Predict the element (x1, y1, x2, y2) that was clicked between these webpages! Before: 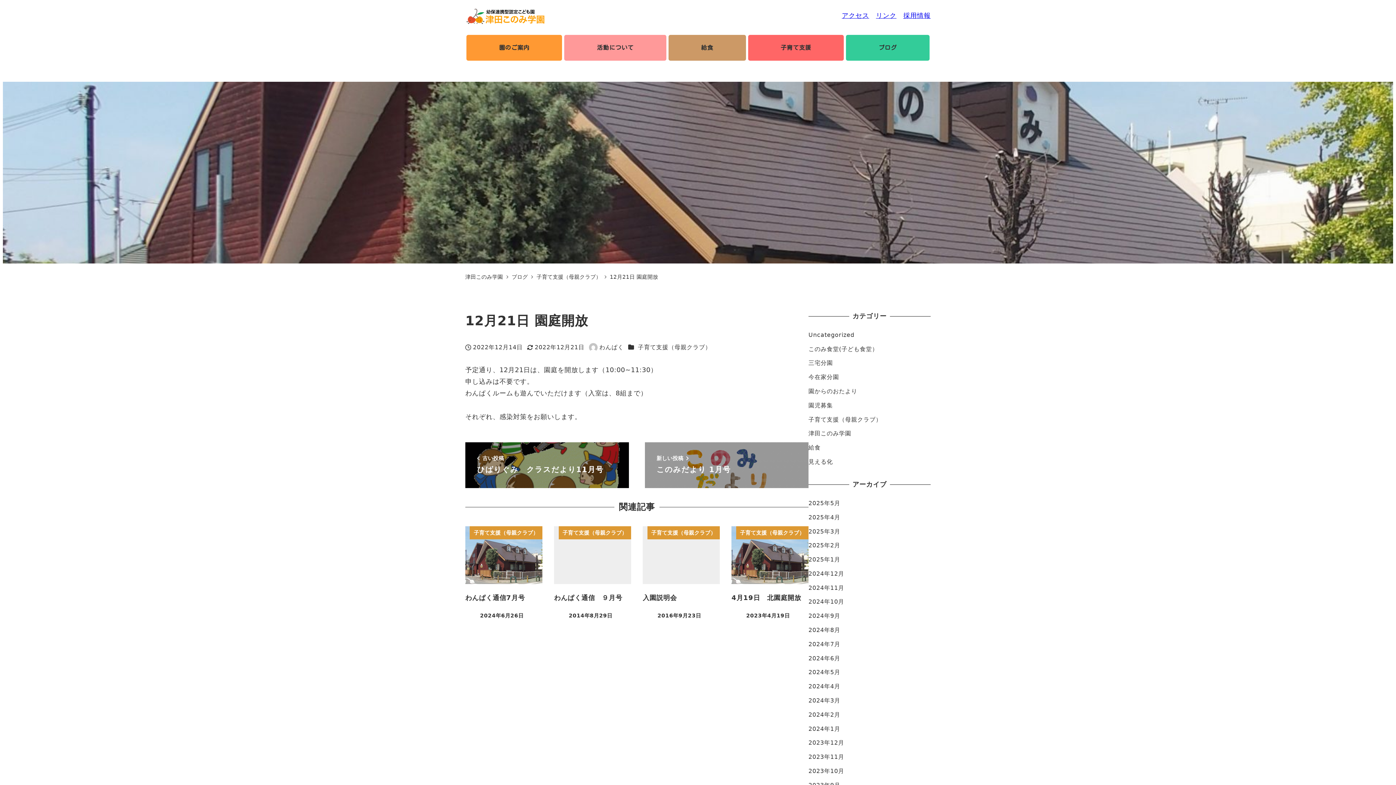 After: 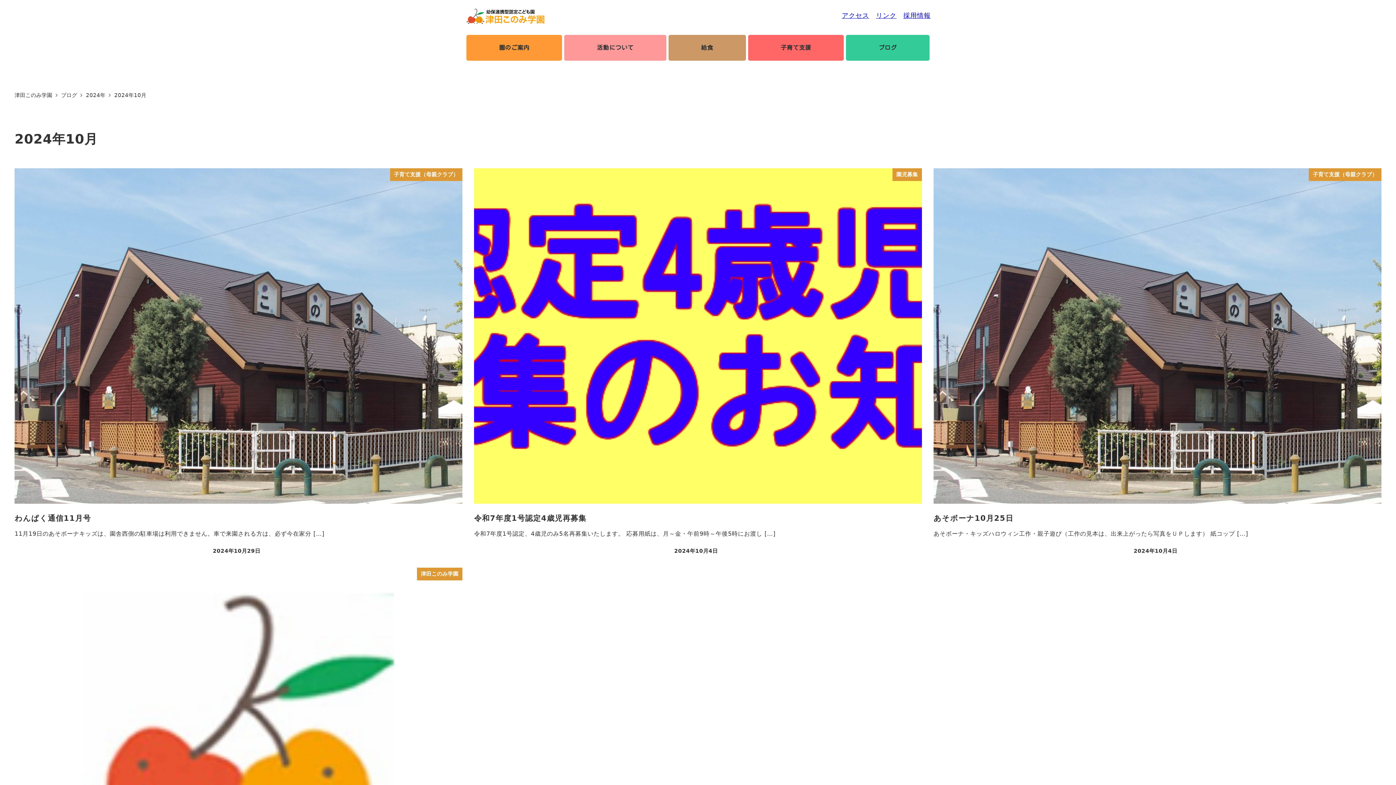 Action: label: 2024年10月 bbox: (808, 598, 844, 605)